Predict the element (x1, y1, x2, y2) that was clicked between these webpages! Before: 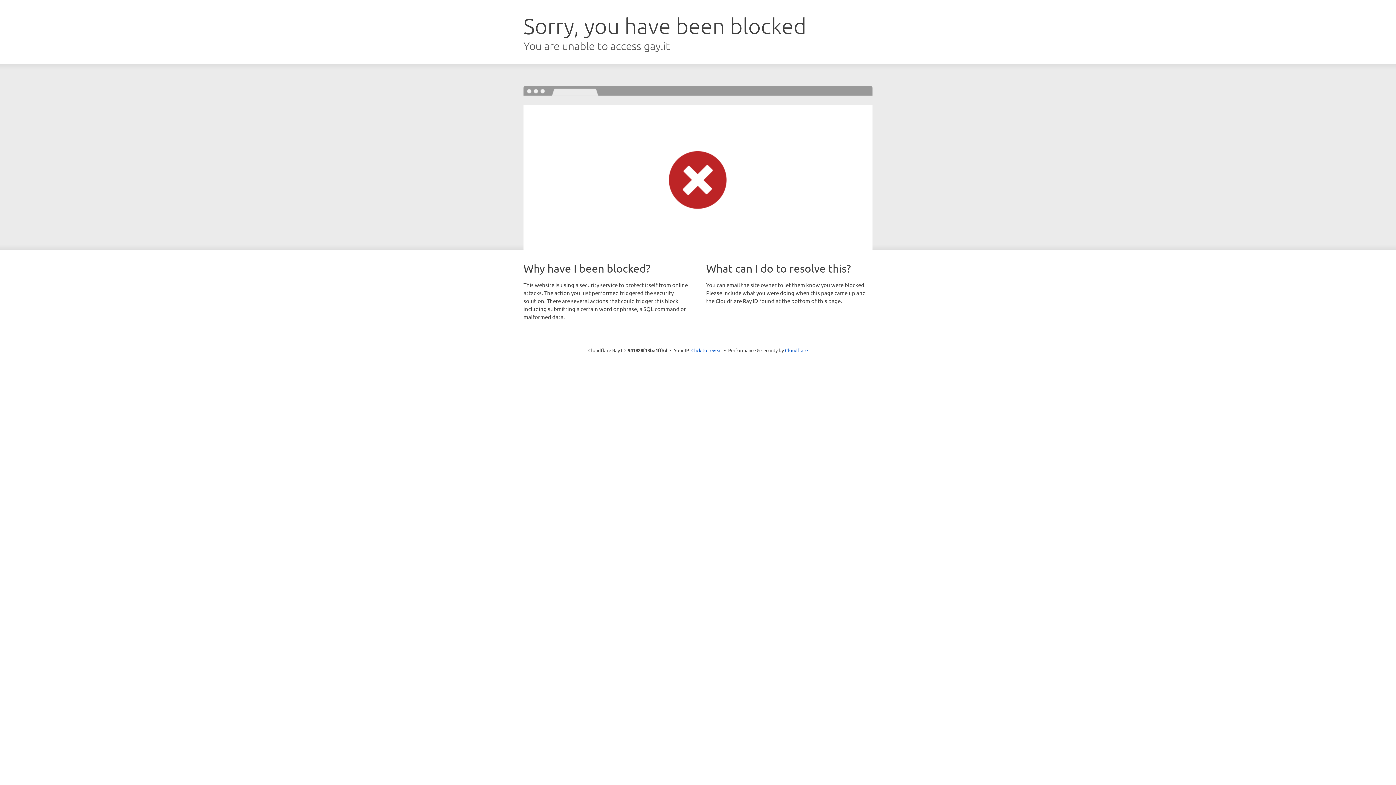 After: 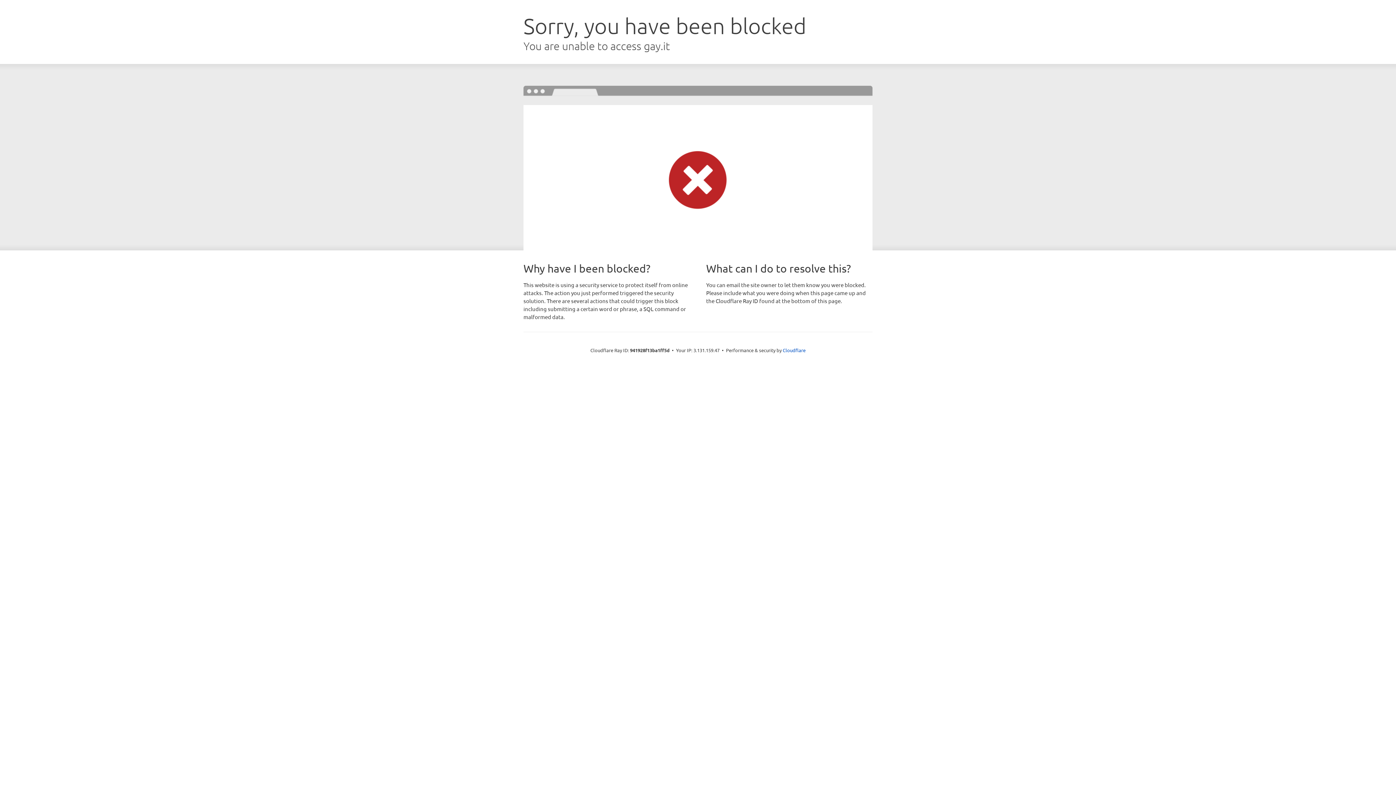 Action: bbox: (691, 346, 722, 353) label: Click to reveal